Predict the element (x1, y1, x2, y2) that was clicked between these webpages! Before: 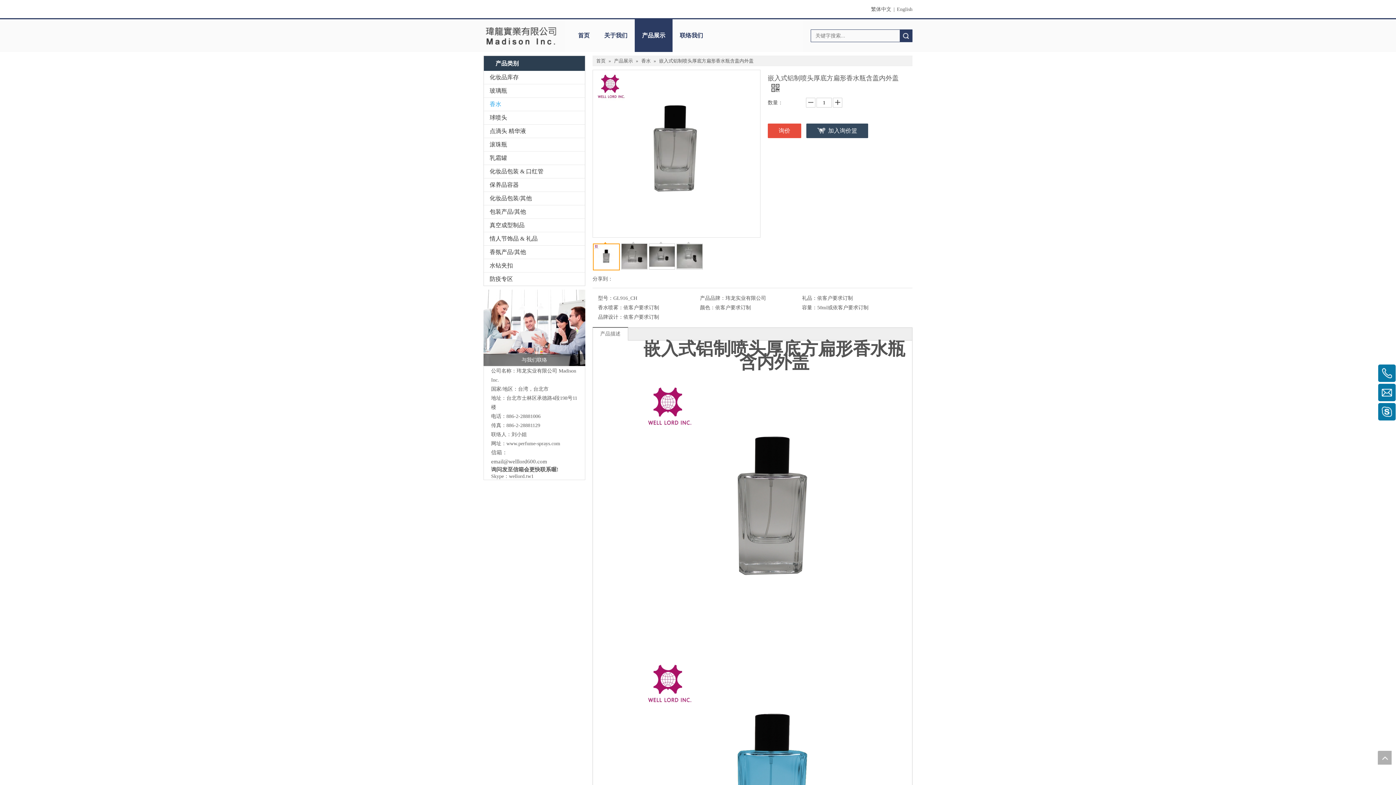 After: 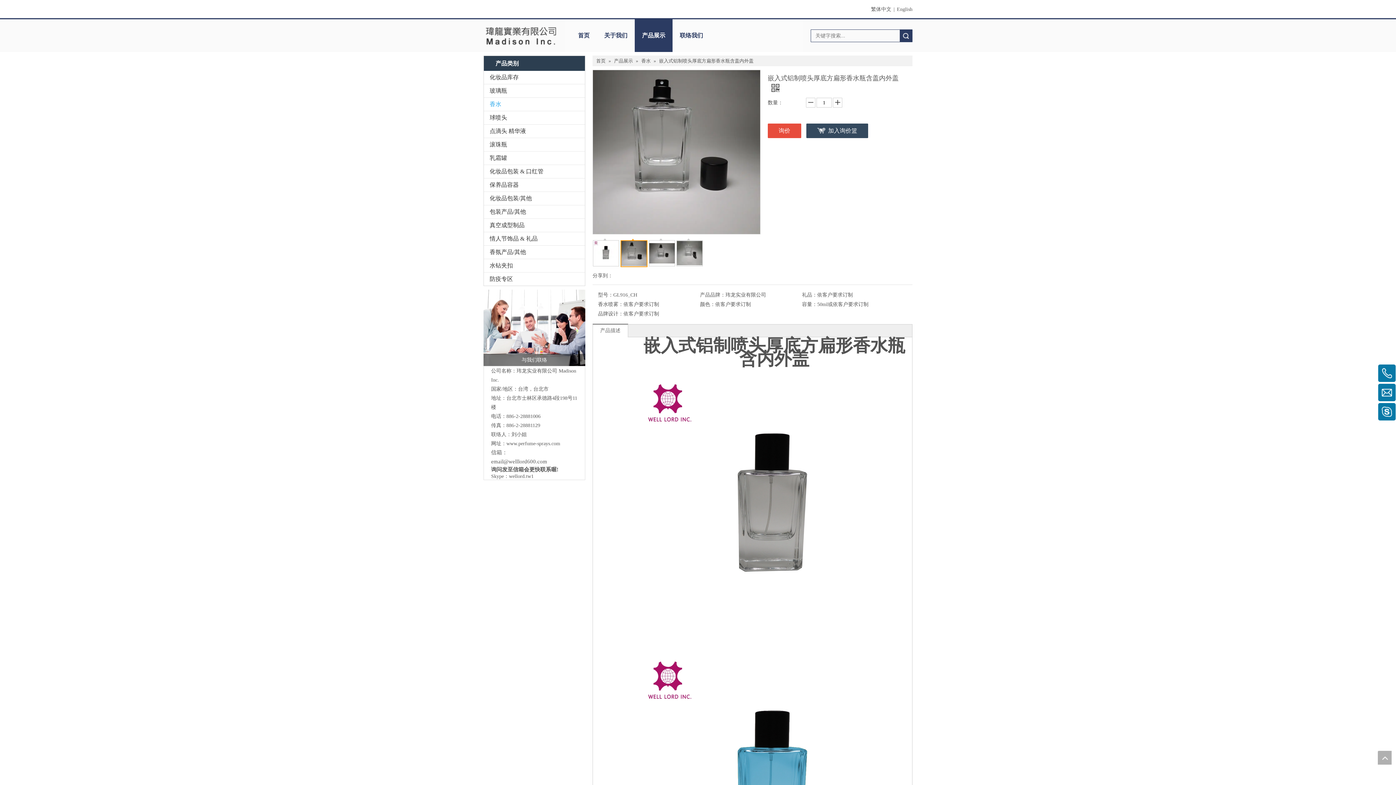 Action: bbox: (621, 243, 647, 269) label: 	